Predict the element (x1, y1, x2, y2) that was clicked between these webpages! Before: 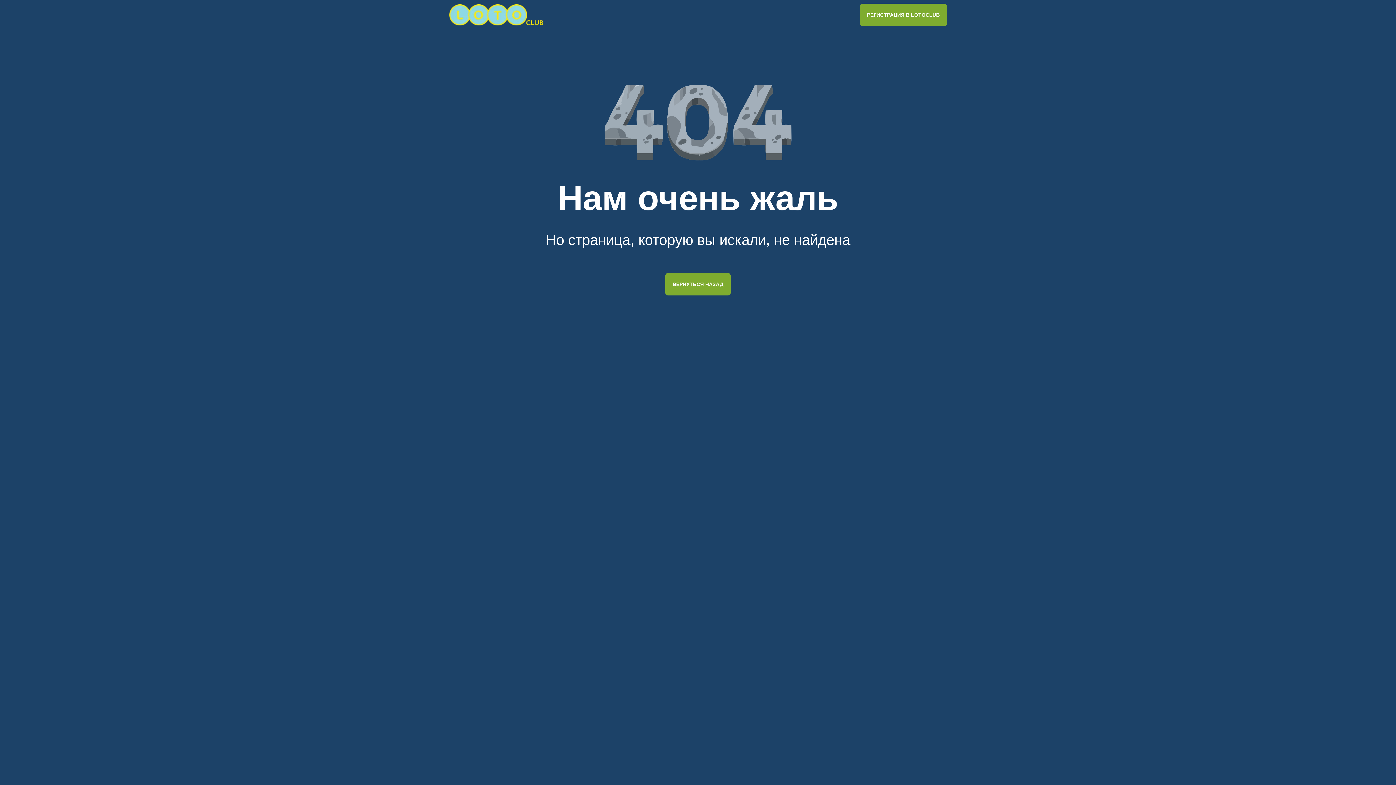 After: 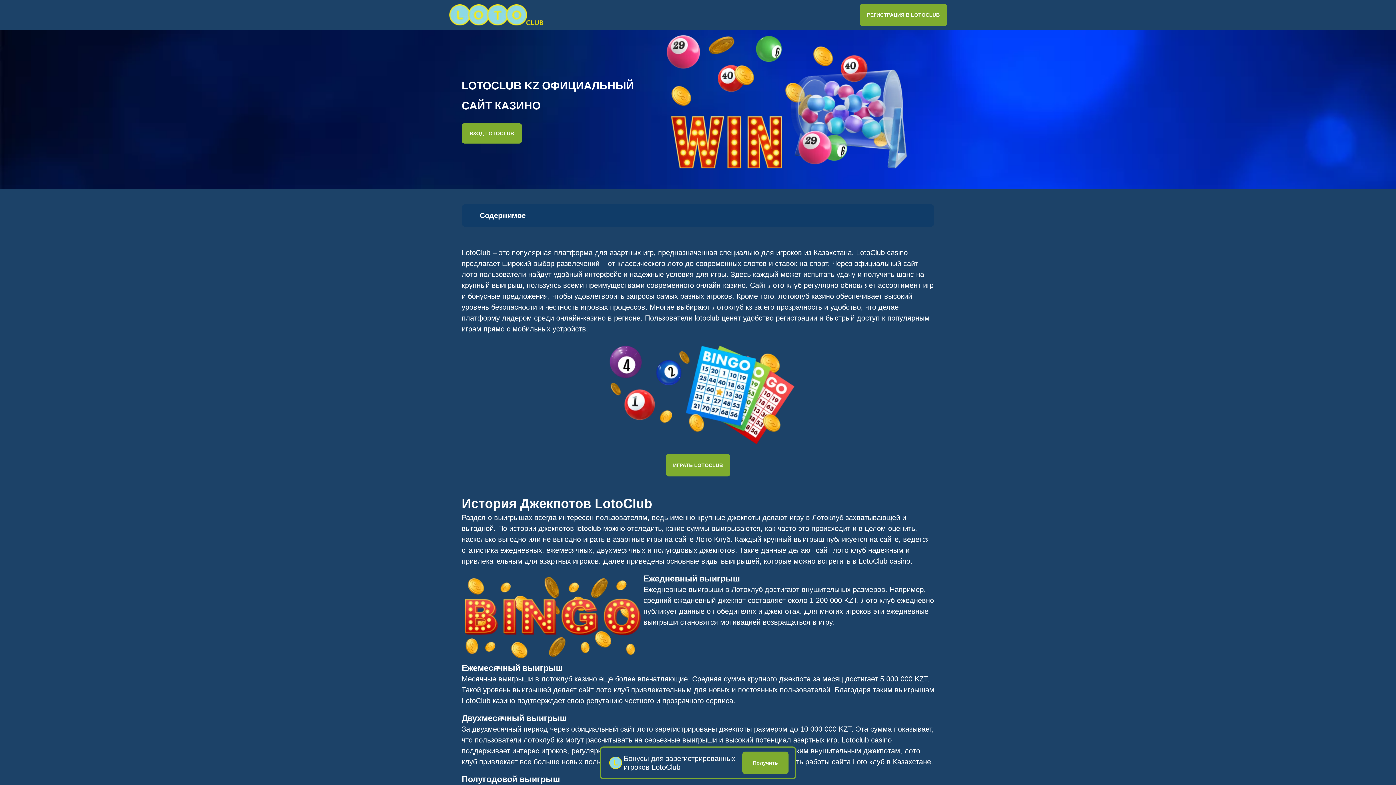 Action: bbox: (449, 4, 545, 25)